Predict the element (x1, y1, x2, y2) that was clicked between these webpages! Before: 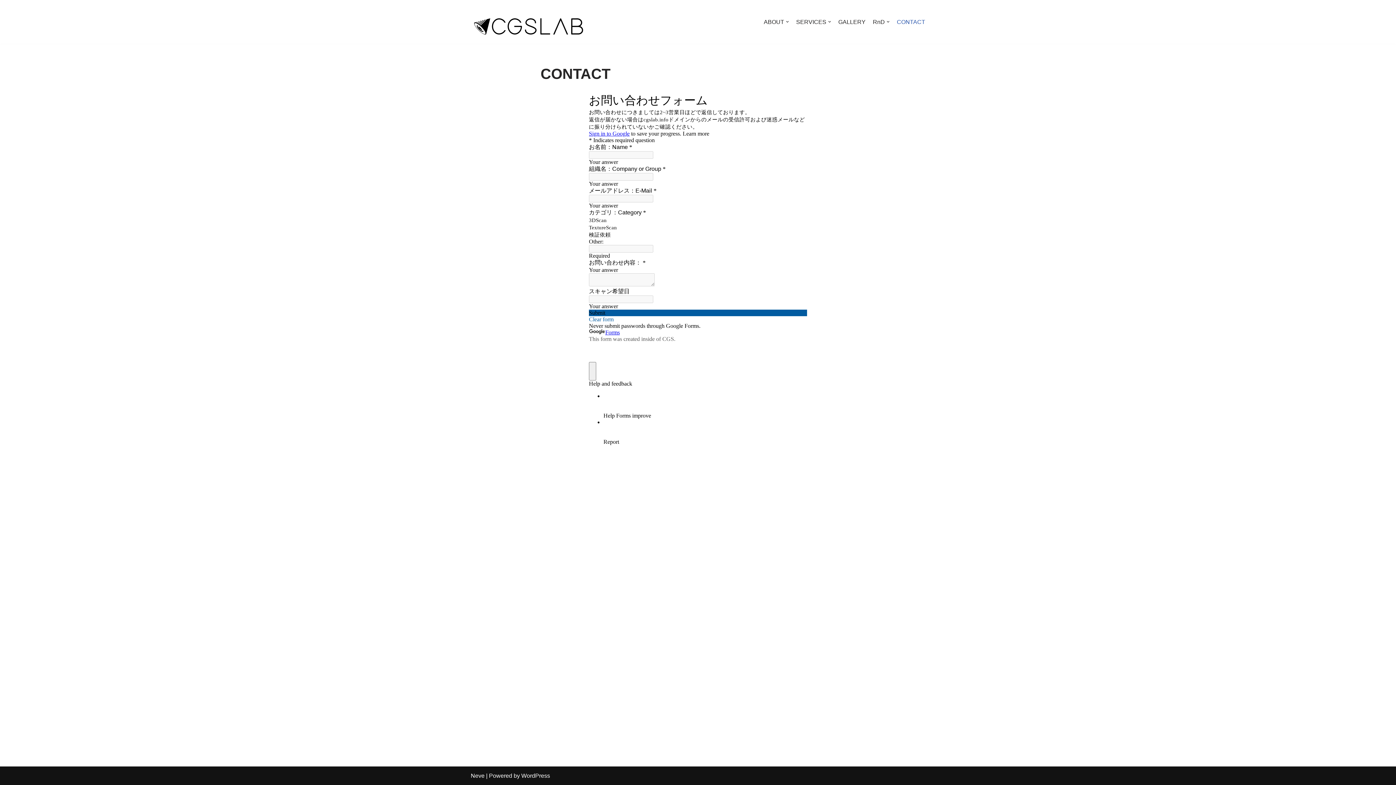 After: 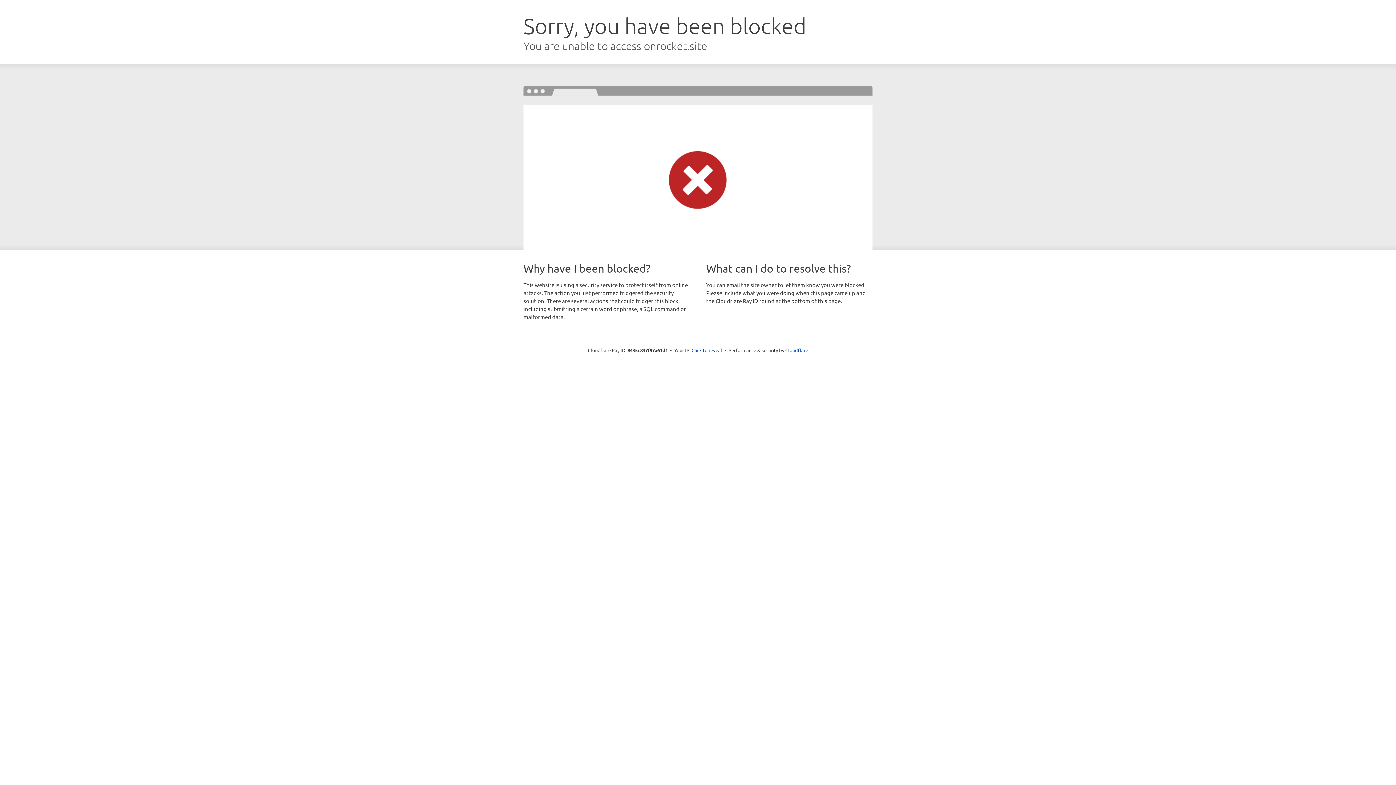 Action: bbox: (470, 773, 484, 779) label: Neve